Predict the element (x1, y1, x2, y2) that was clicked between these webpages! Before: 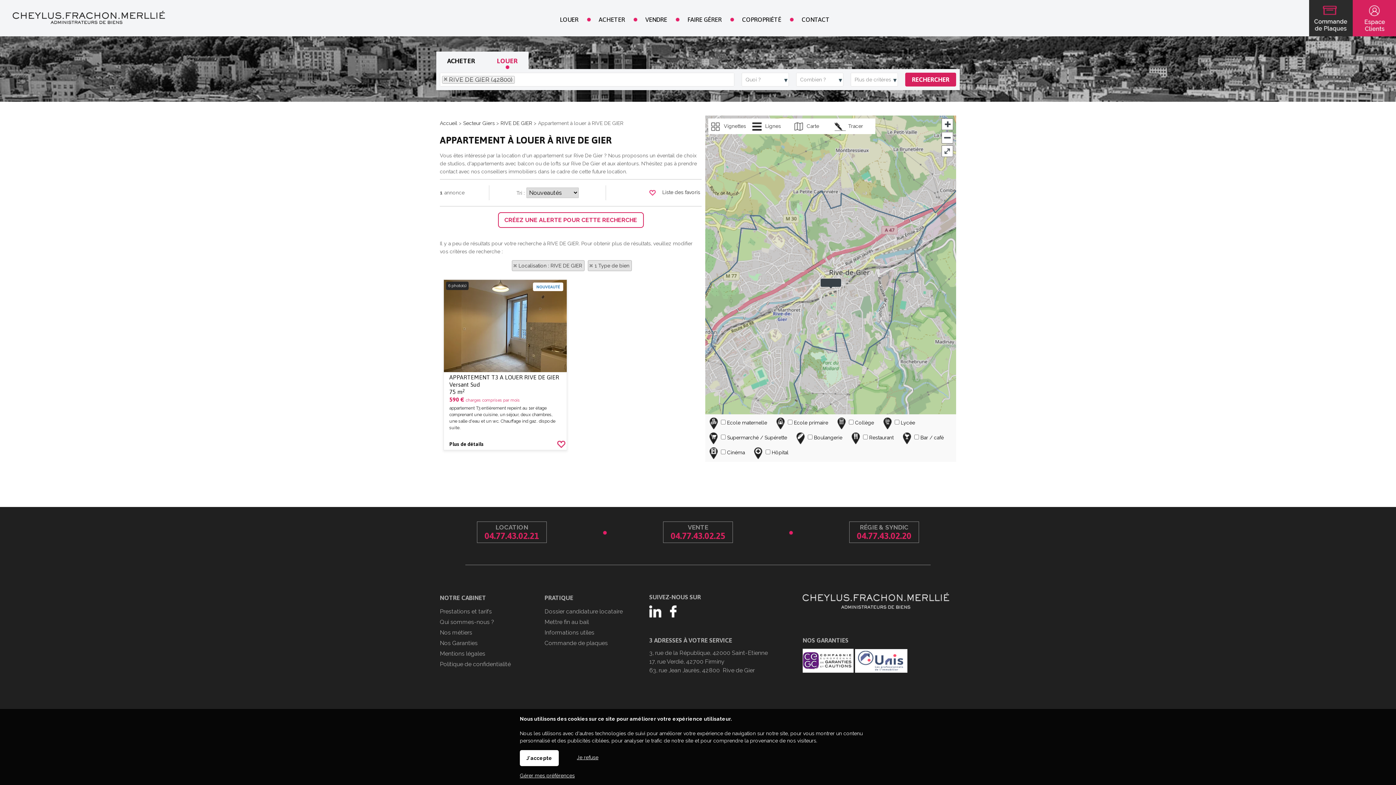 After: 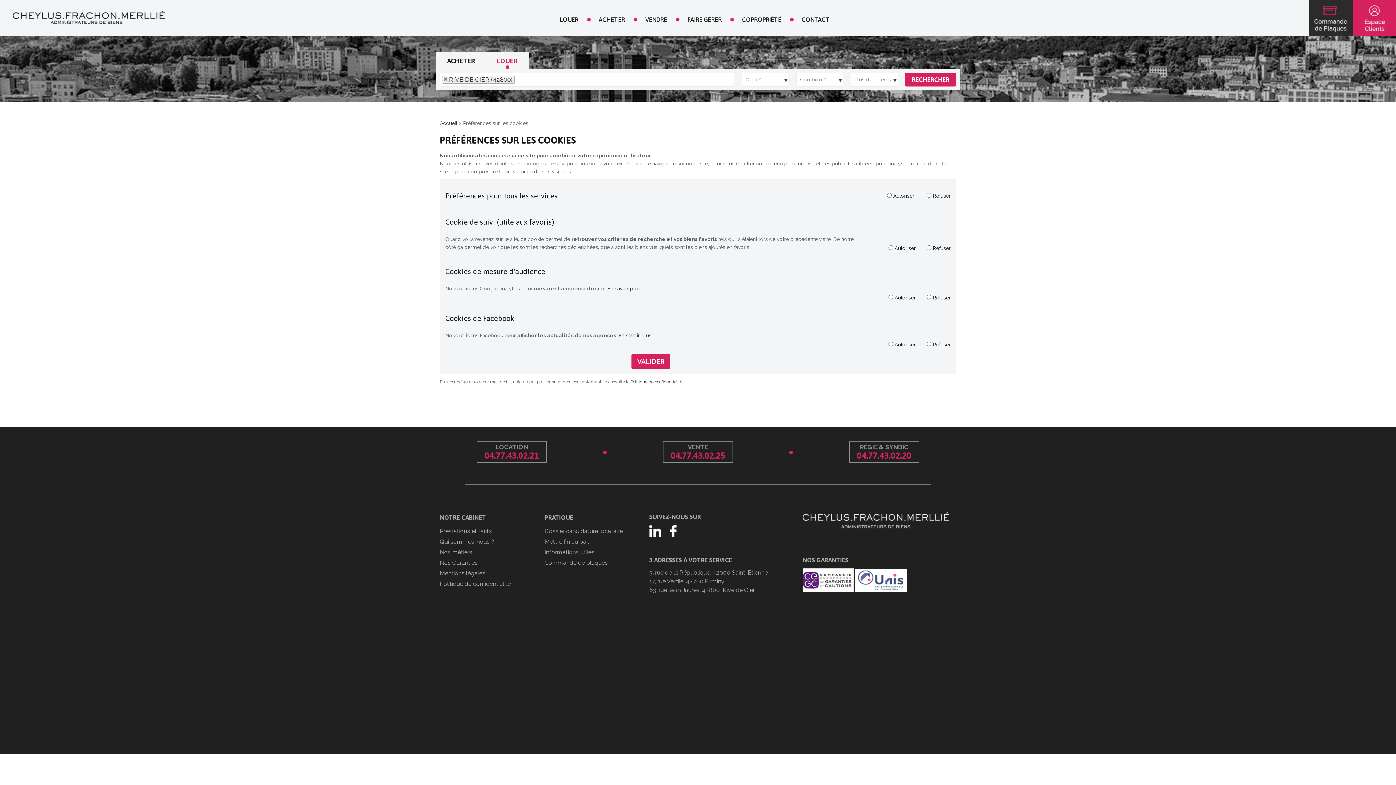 Action: bbox: (556, 439, 566, 450) label: AJOUTER AUX FAVORIS